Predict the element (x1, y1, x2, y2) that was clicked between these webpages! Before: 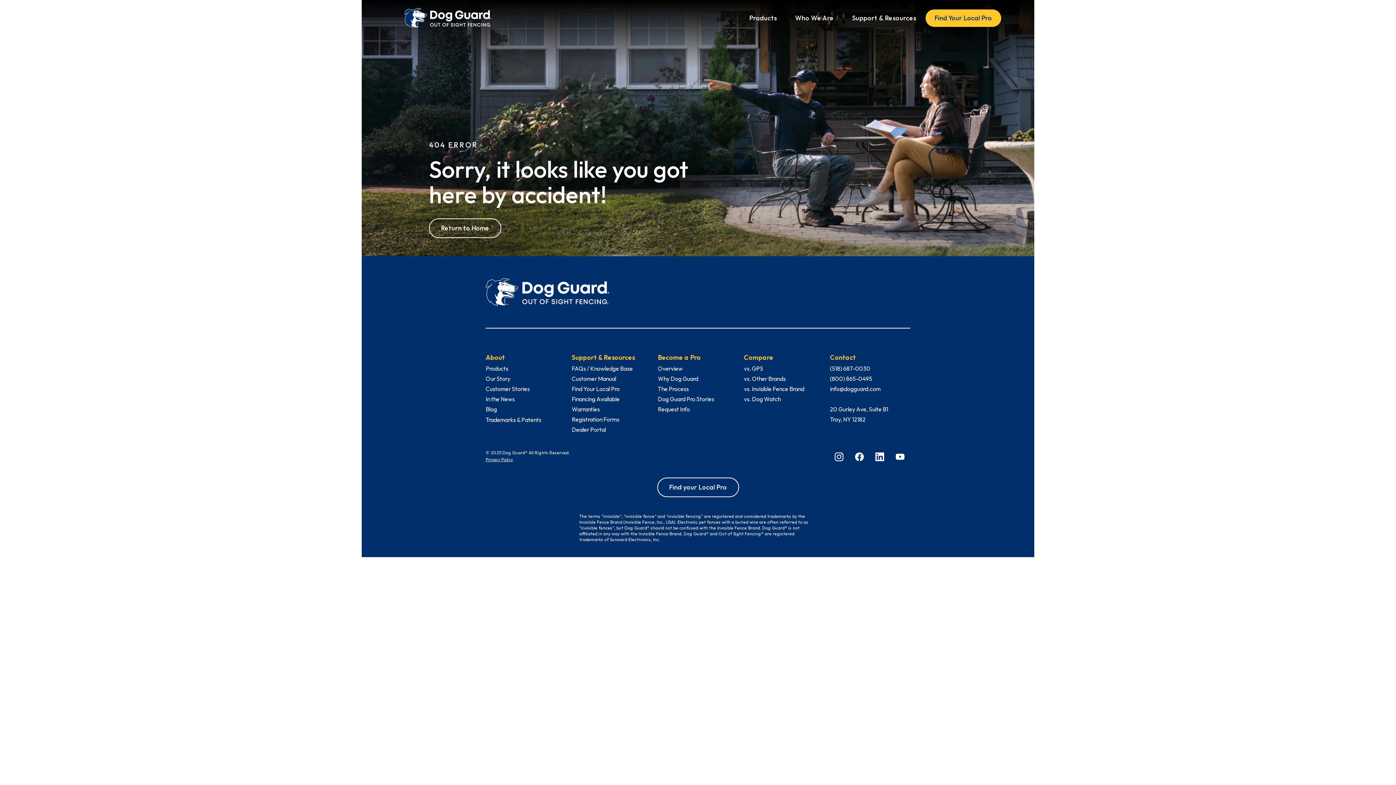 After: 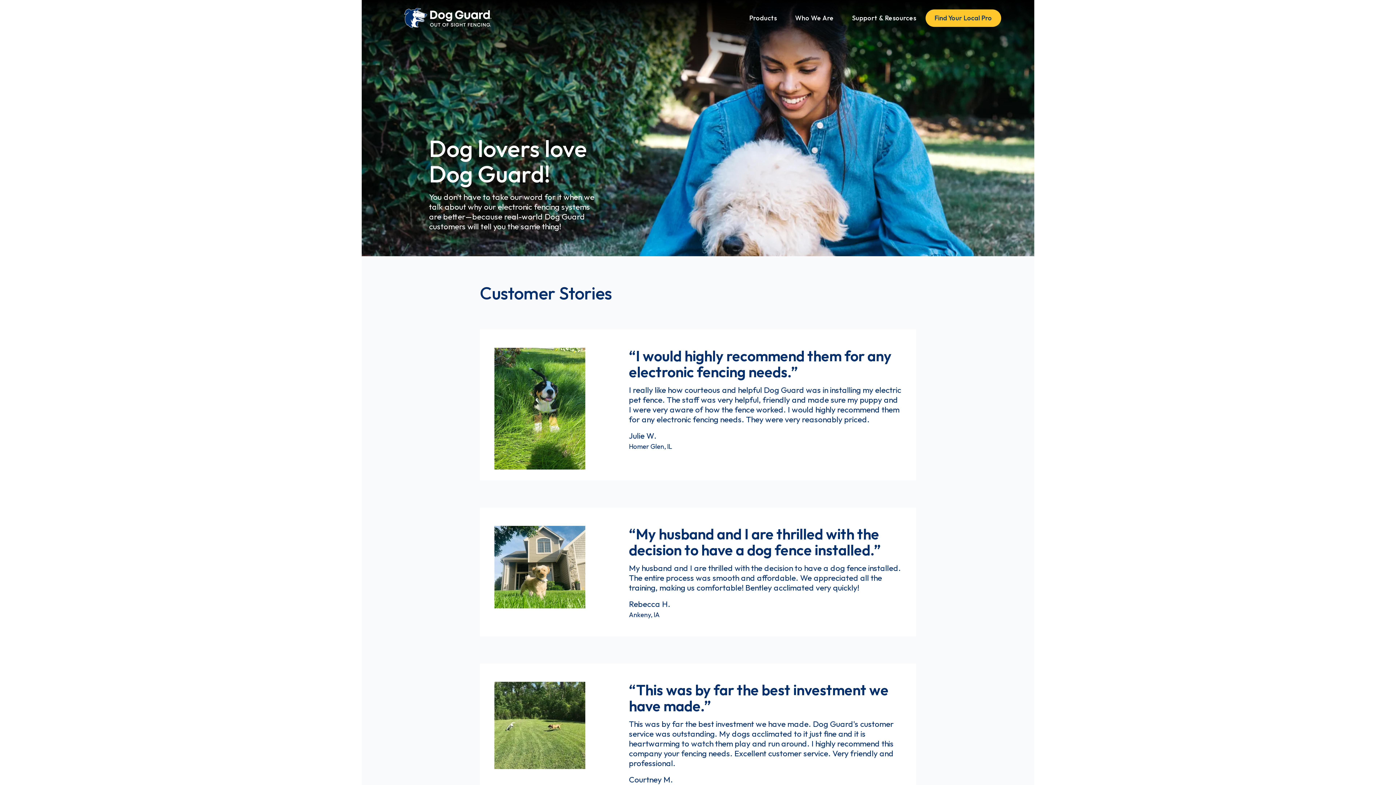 Action: bbox: (485, 384, 566, 394) label: Customer Stories